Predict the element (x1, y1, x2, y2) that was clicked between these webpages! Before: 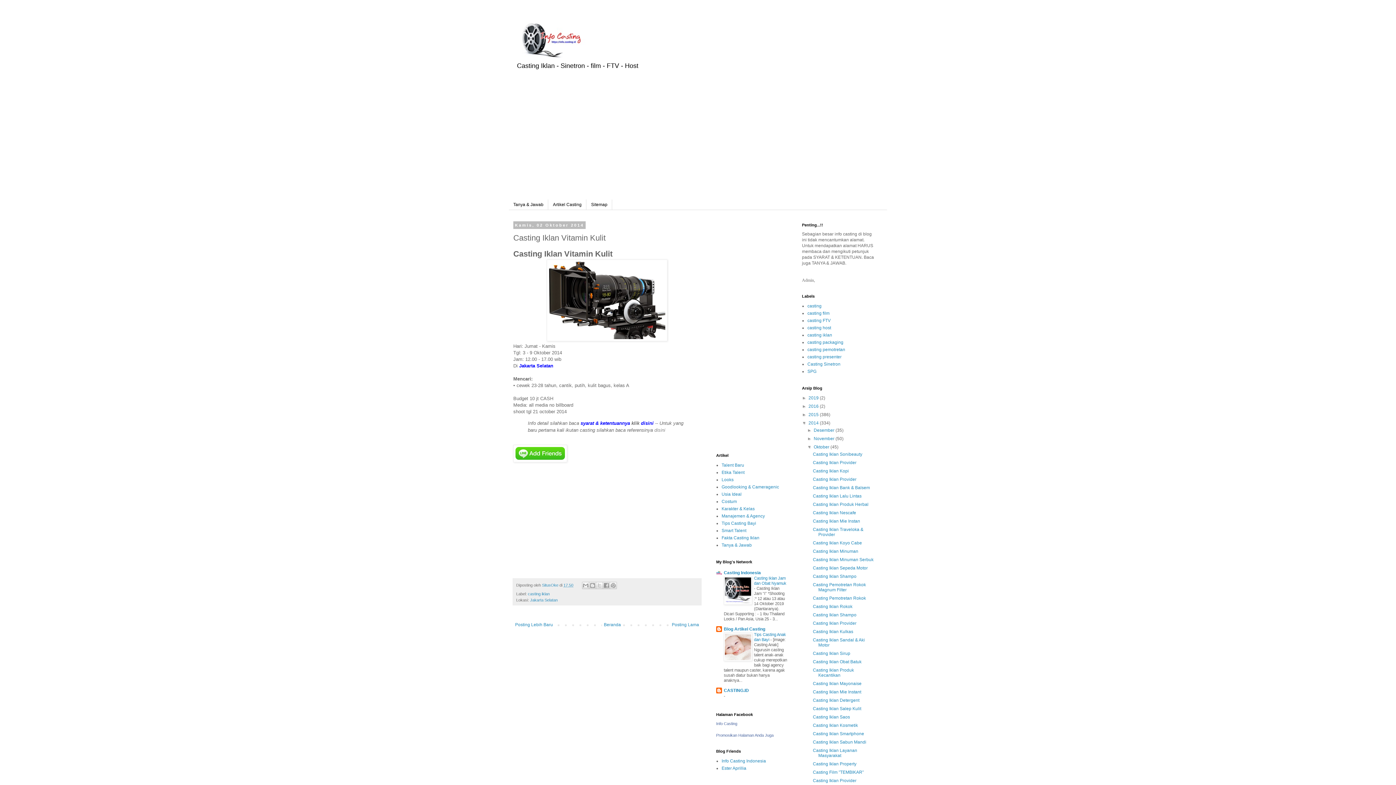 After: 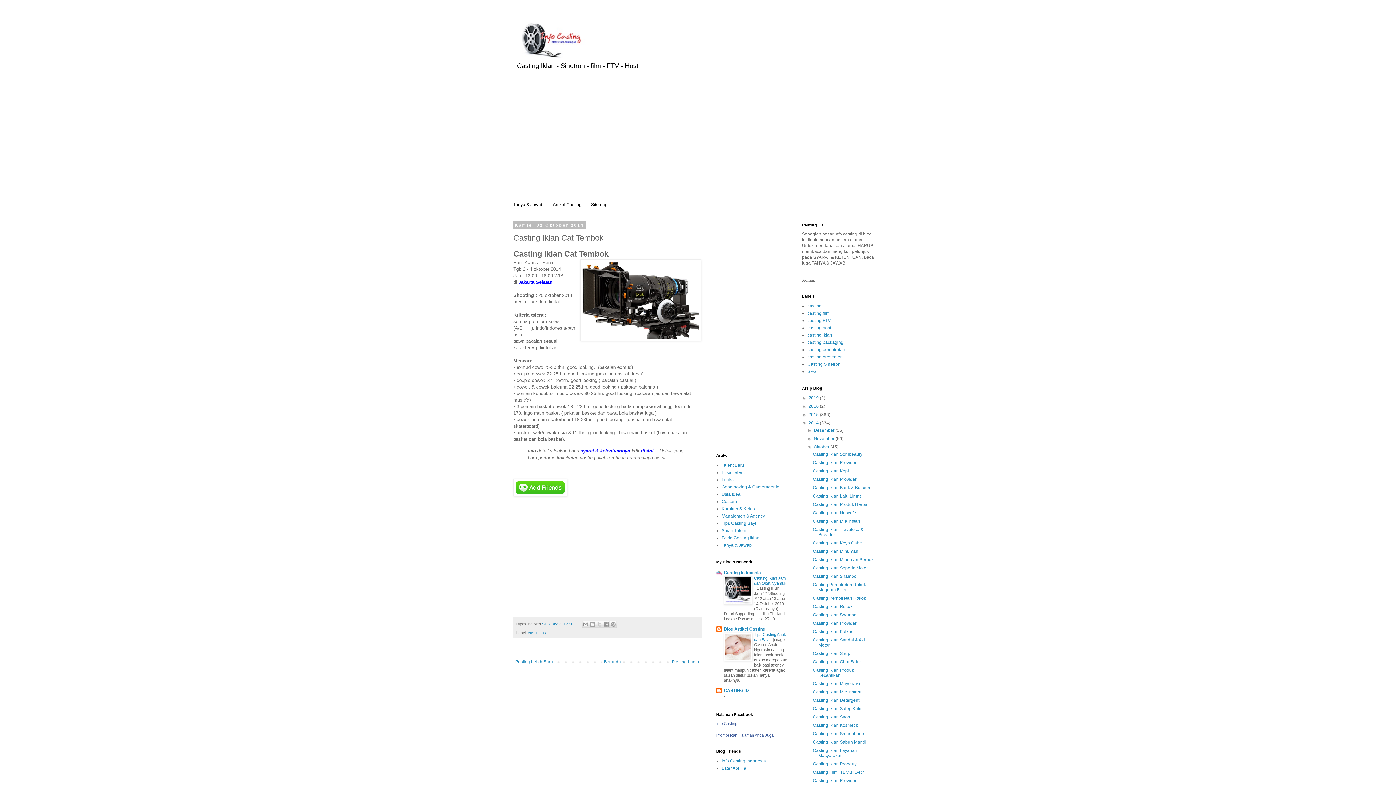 Action: label: Posting Lama bbox: (670, 620, 701, 629)